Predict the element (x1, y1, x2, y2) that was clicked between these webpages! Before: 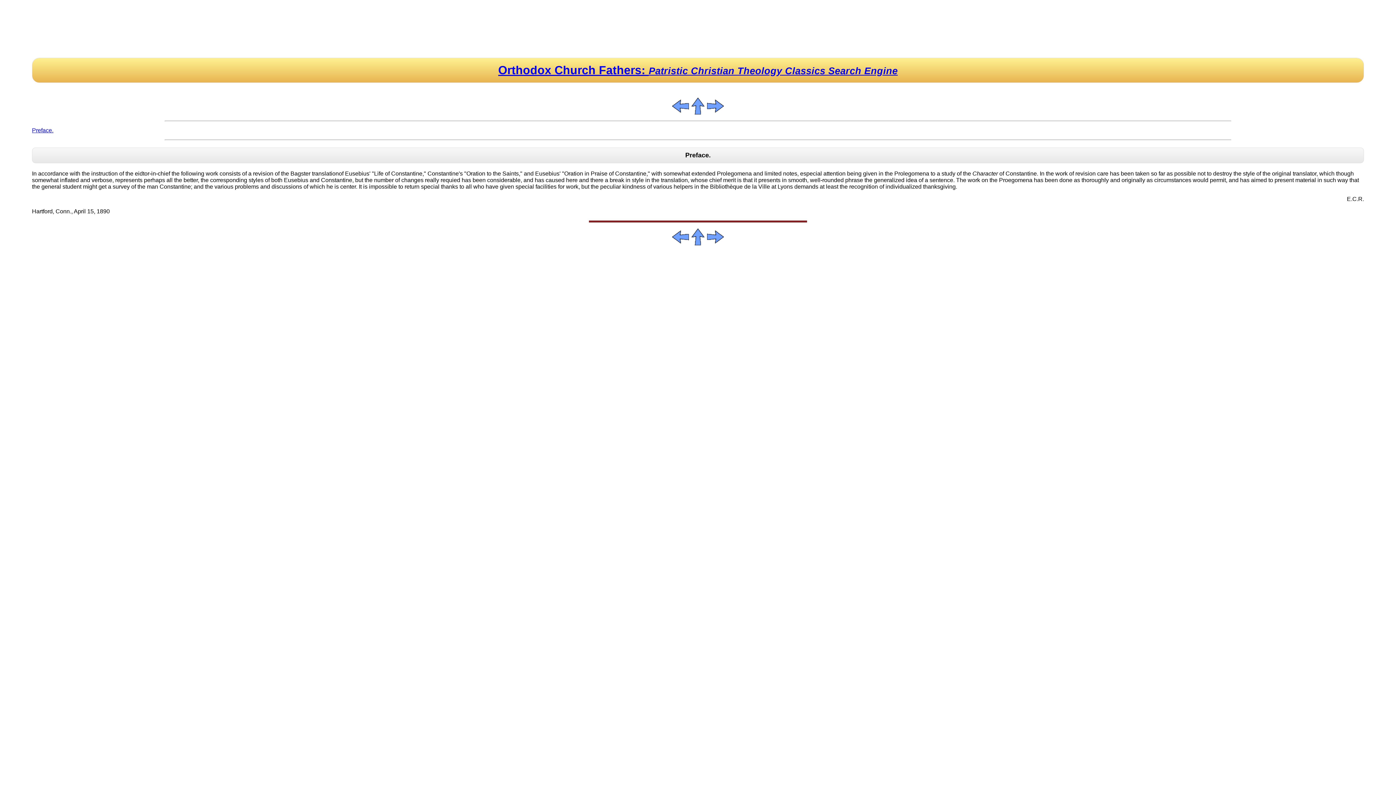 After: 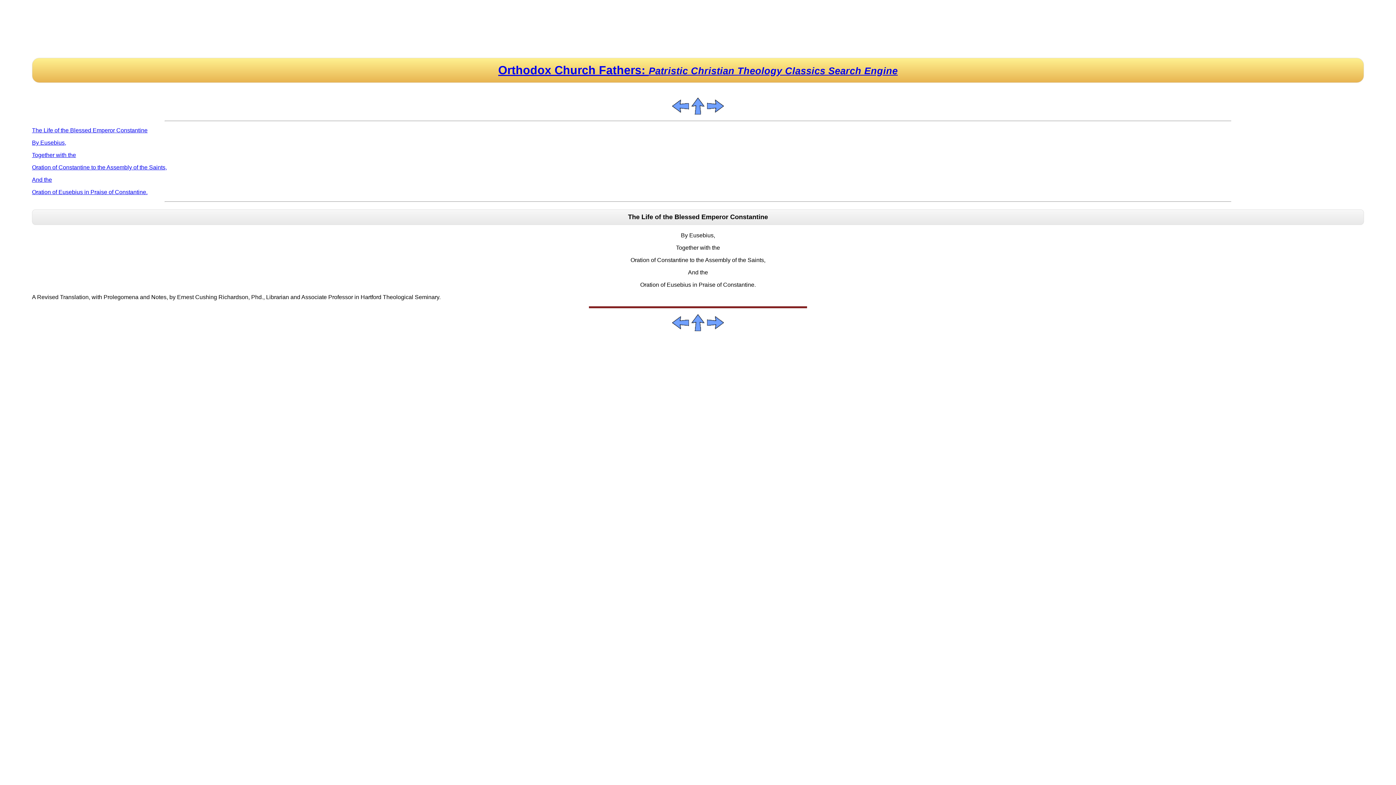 Action: bbox: (672, 109, 689, 116)